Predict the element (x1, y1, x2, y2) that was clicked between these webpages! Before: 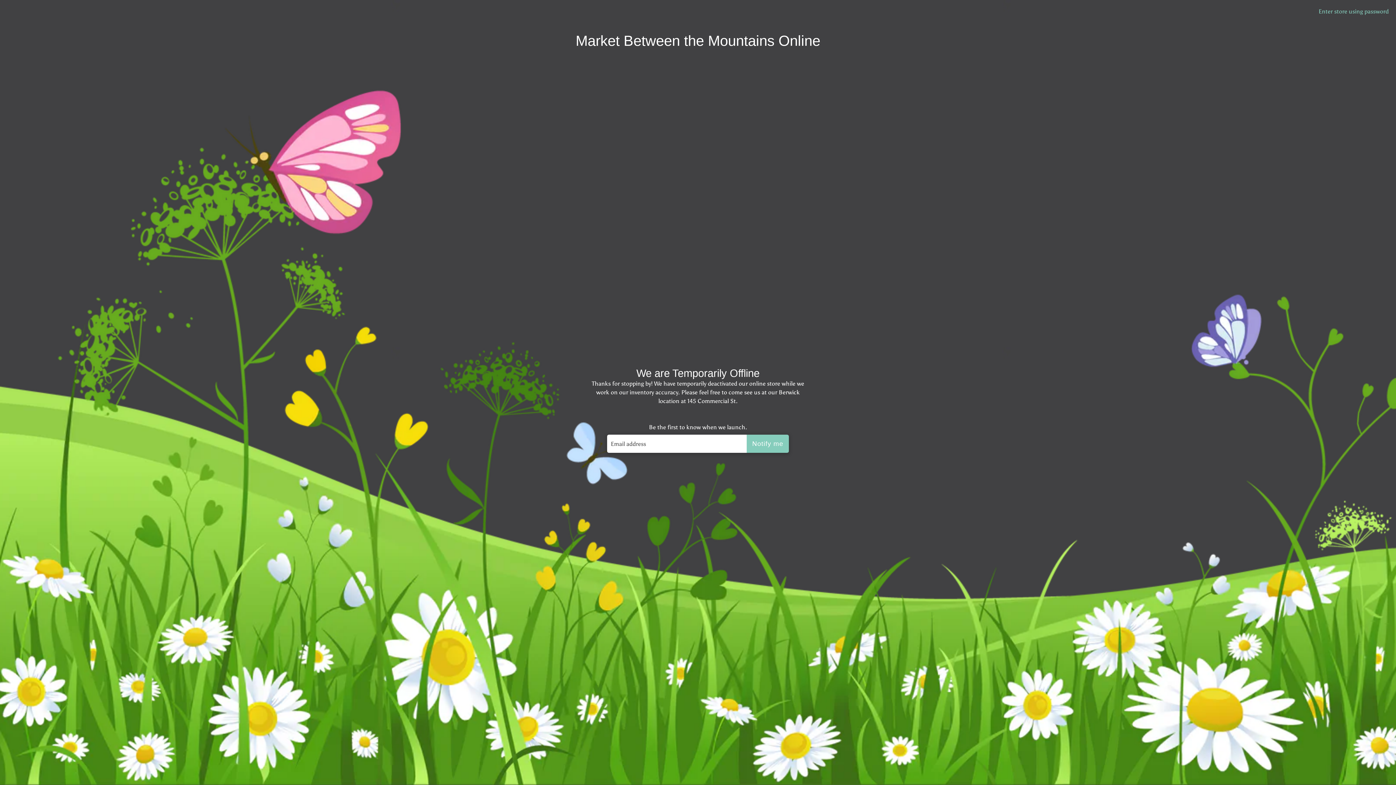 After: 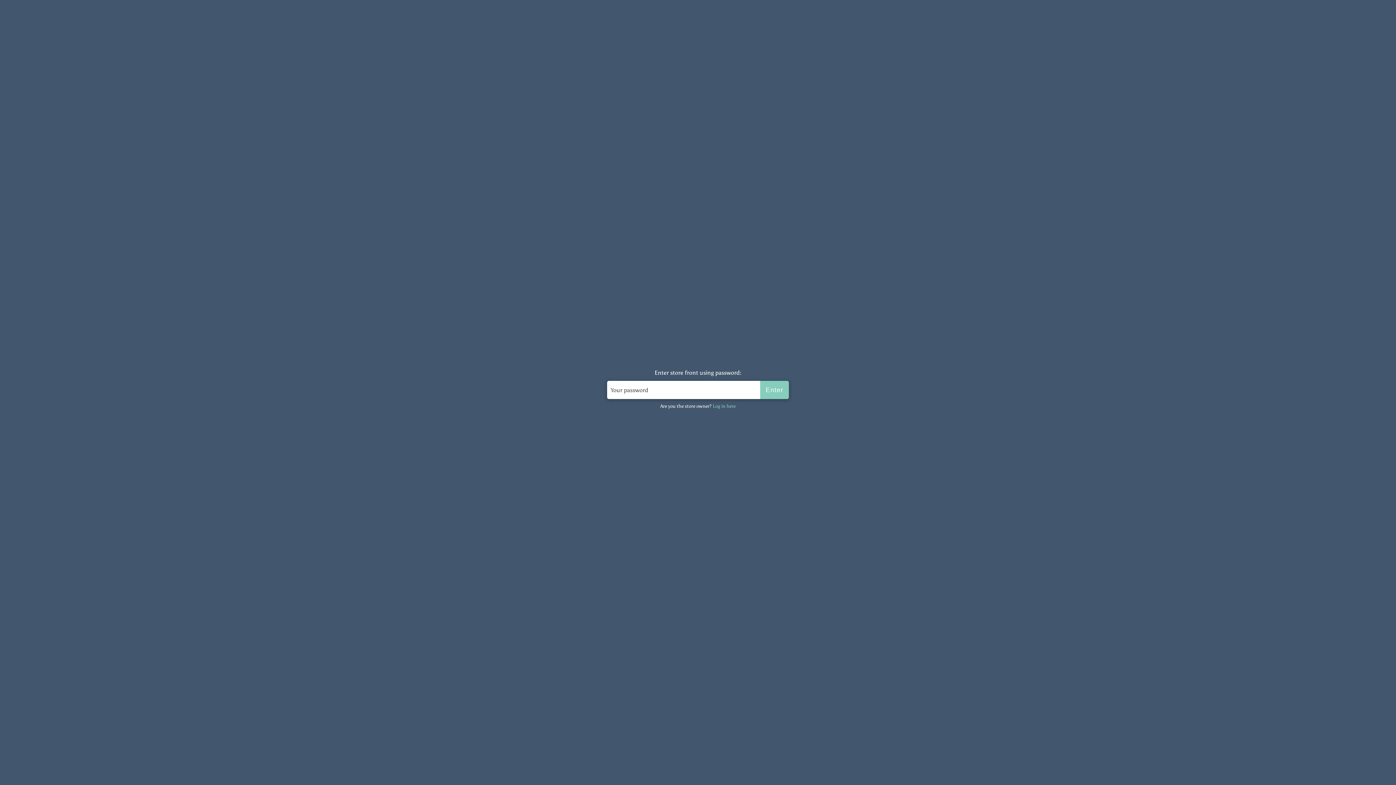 Action: label: Enter store using password bbox: (1318, 8, 1389, 14)